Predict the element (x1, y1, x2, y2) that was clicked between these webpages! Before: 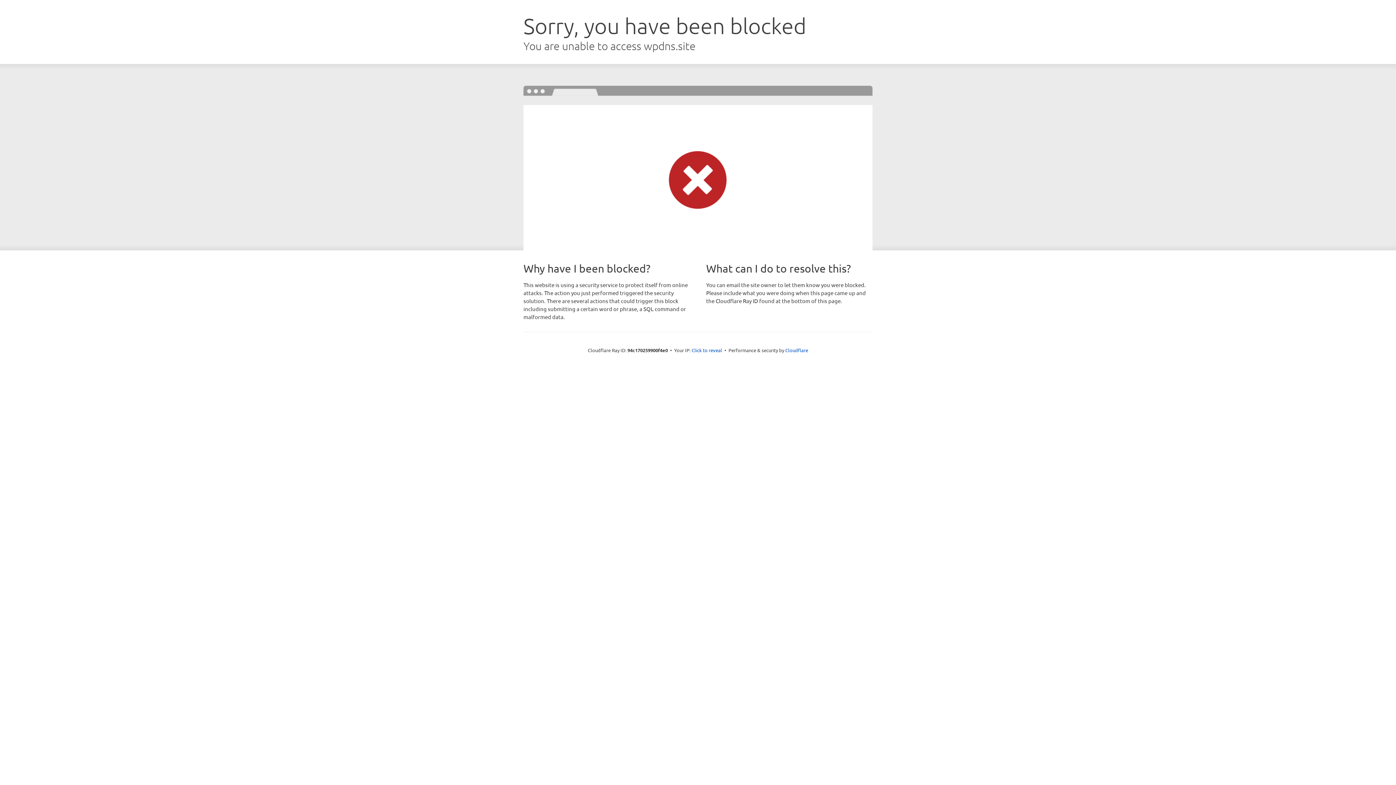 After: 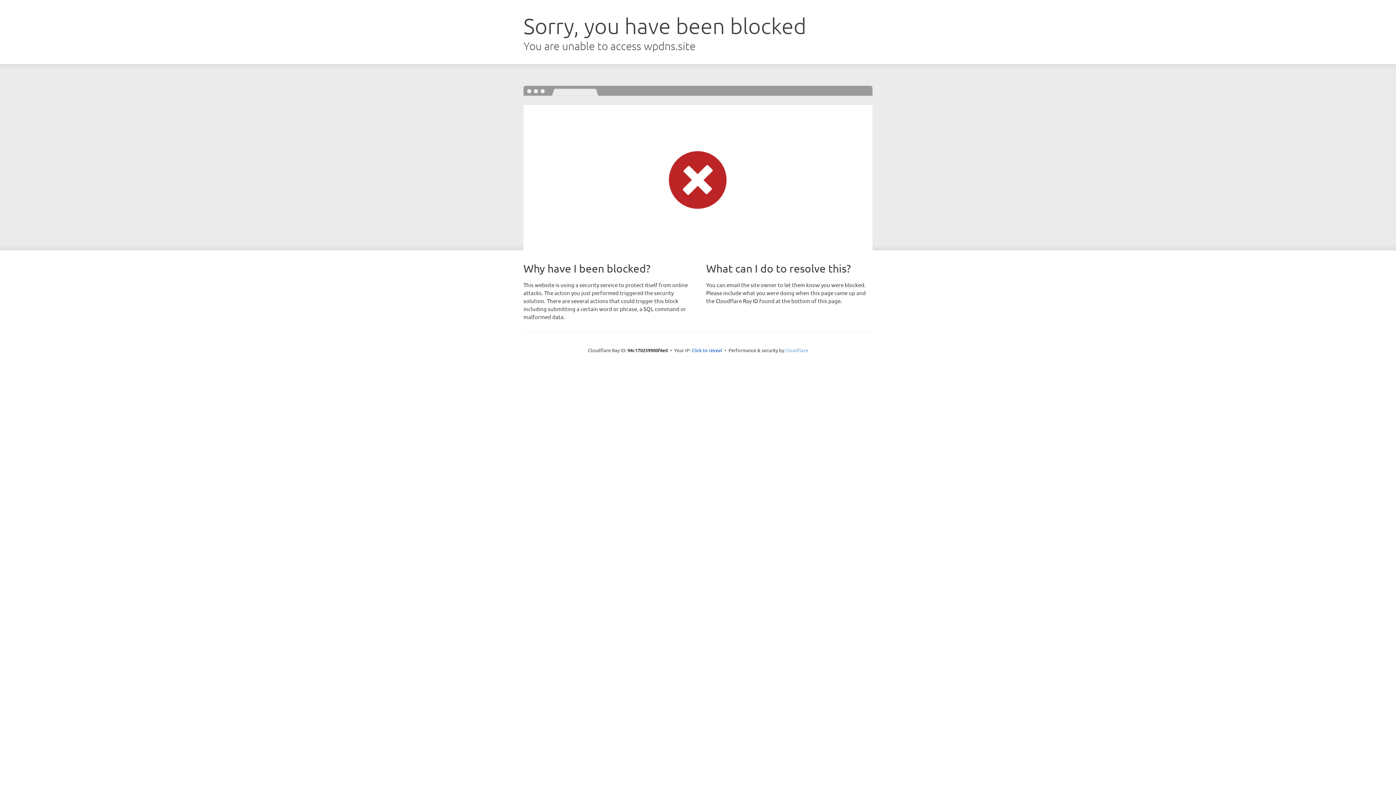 Action: label: Cloudflare bbox: (785, 347, 808, 353)